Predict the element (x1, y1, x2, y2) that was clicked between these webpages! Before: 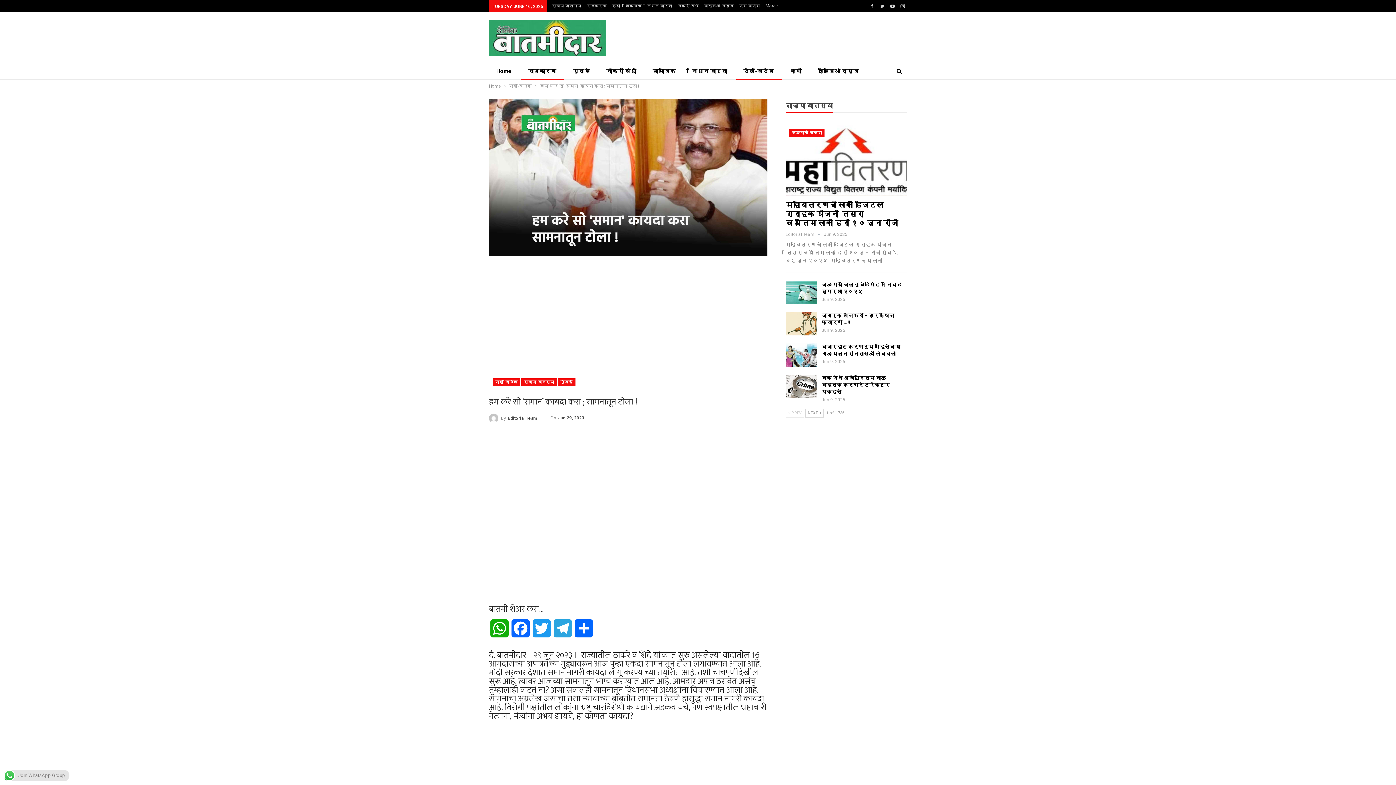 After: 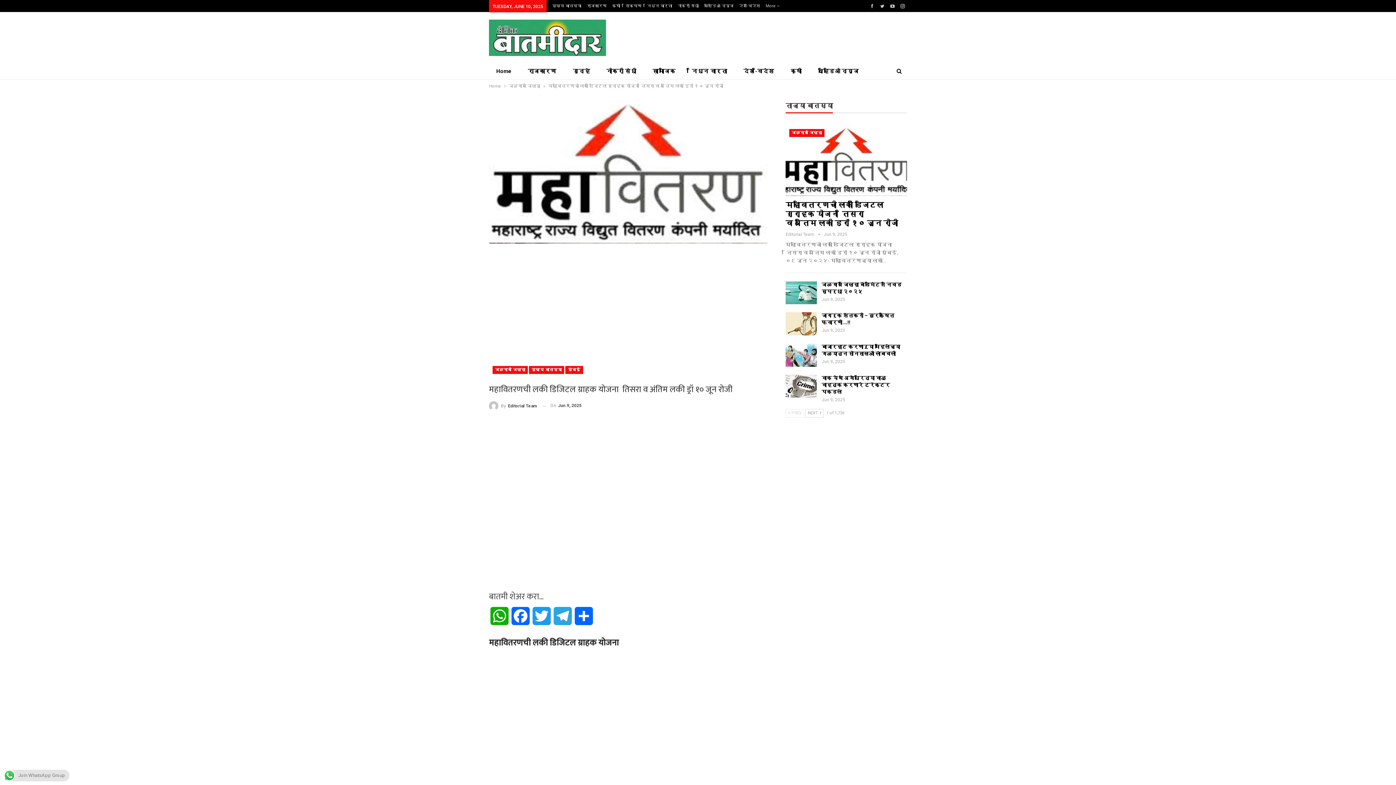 Action: label: महावितरणची लकी डिजिटल ग्राहक योजना  तिसरा व अंतिम लकी ड्रॉ १० जून रोजी bbox: (785, 200, 898, 227)